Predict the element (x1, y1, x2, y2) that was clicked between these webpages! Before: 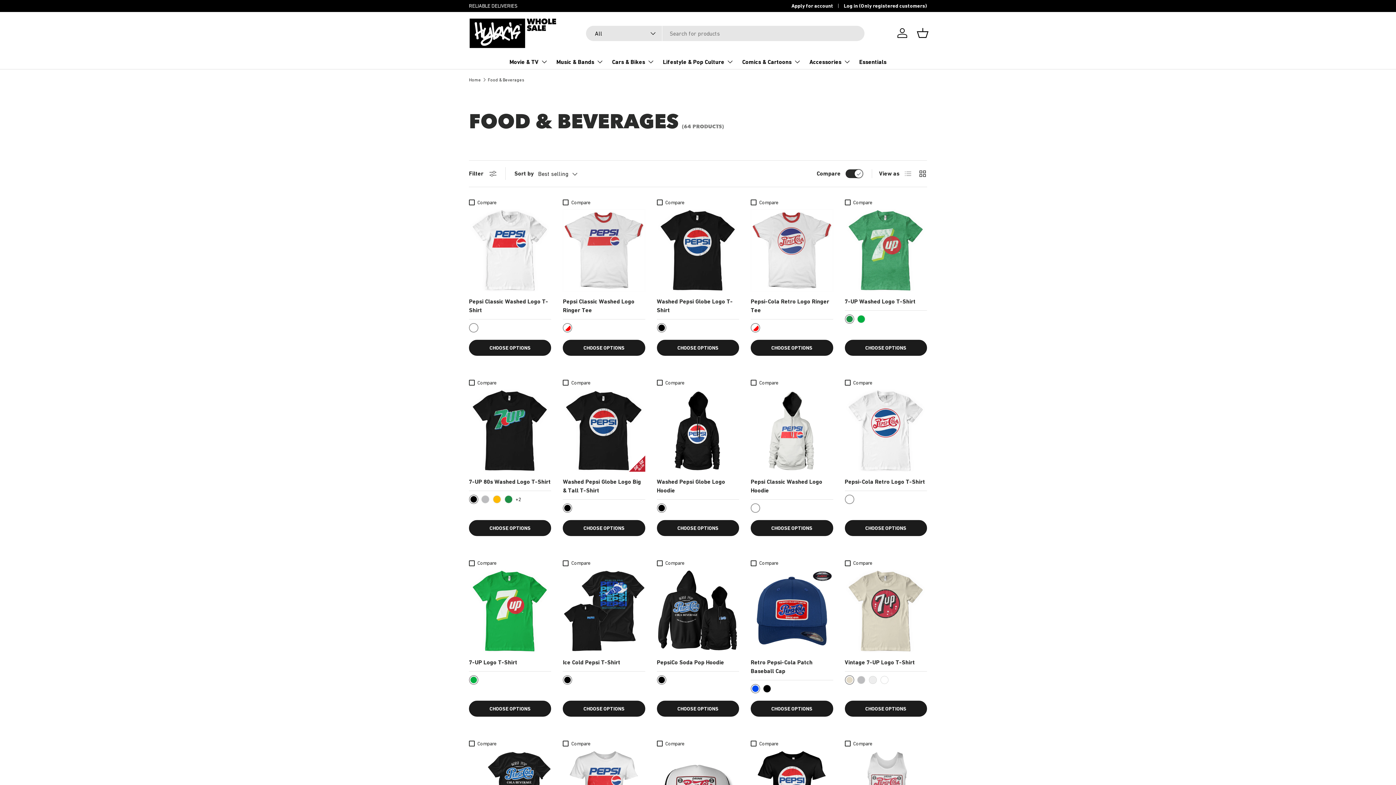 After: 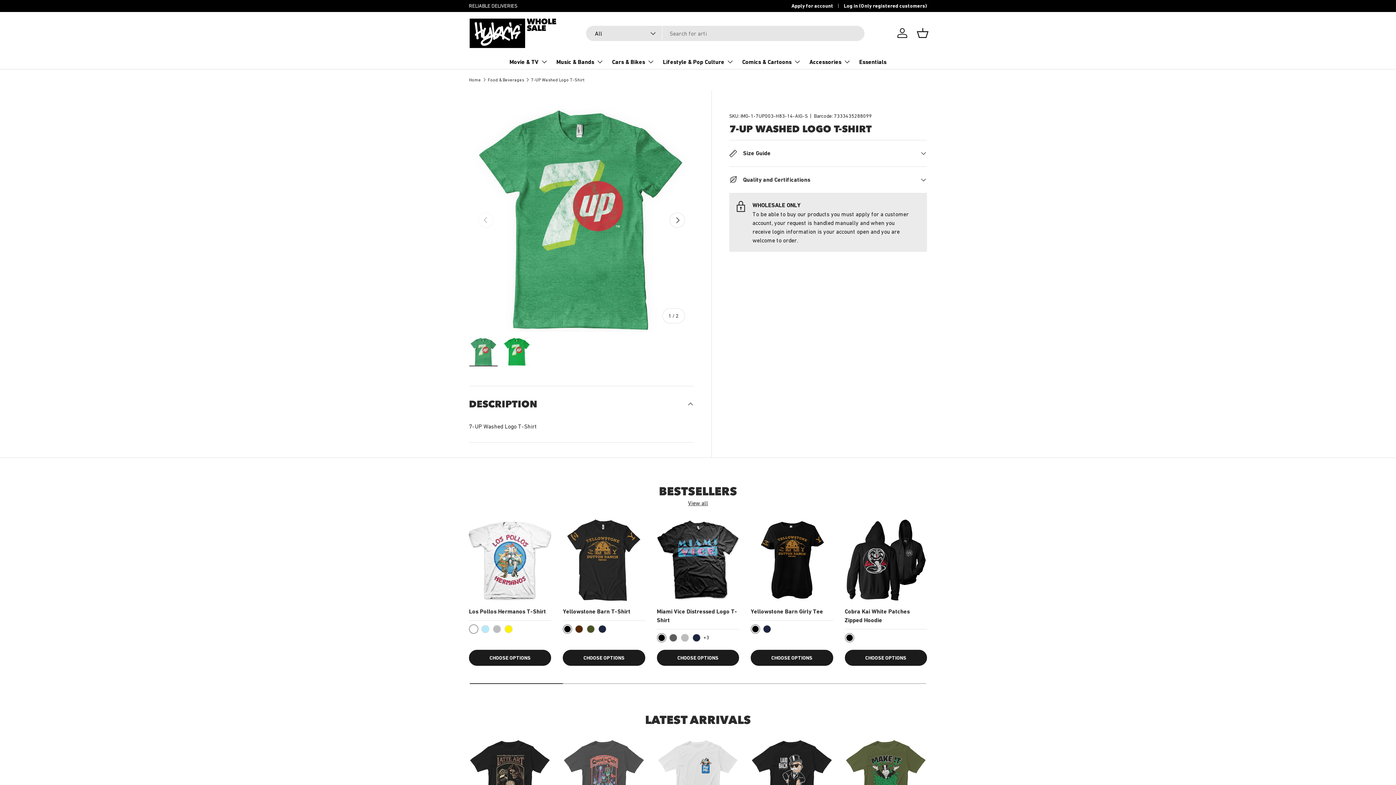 Action: label: 7-UP Washed Logo T-Shirt bbox: (844, 298, 915, 305)